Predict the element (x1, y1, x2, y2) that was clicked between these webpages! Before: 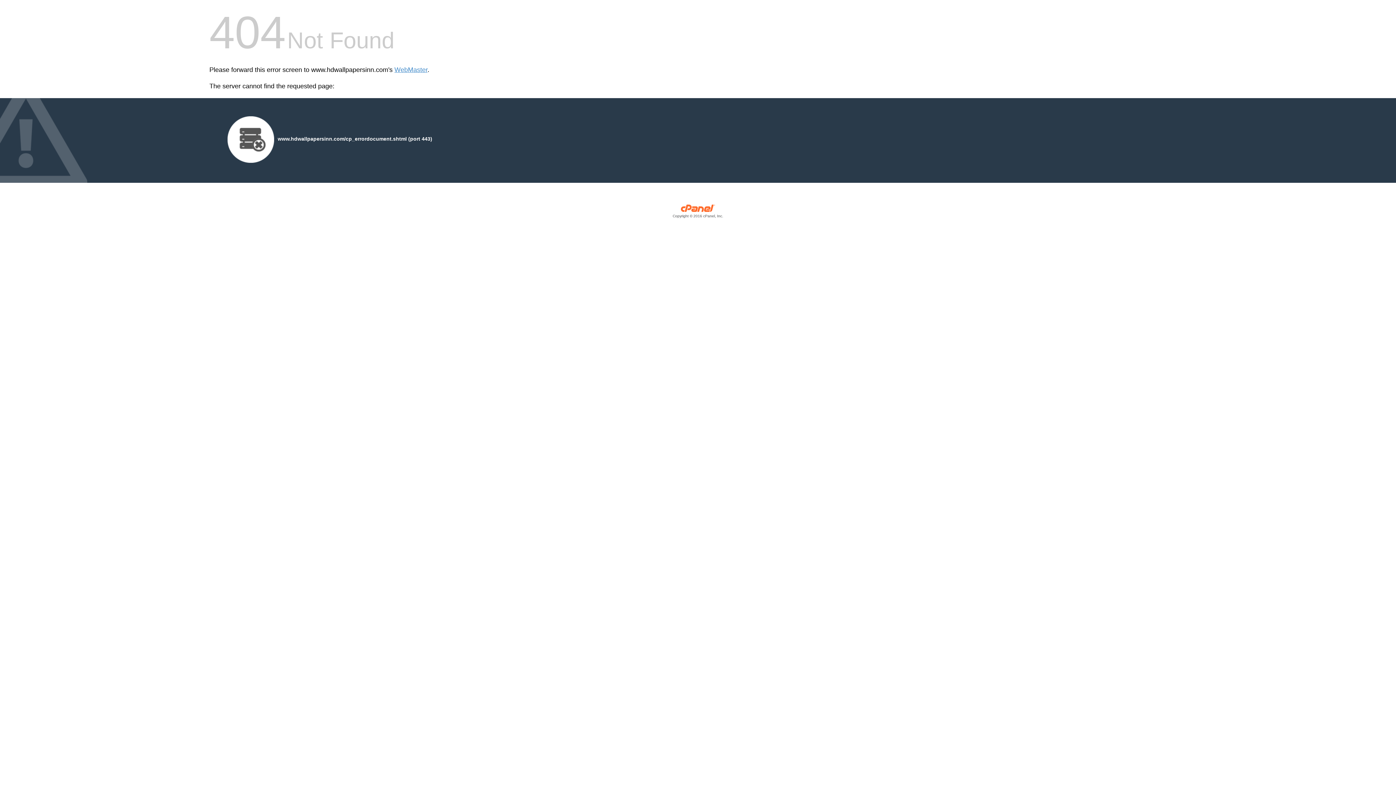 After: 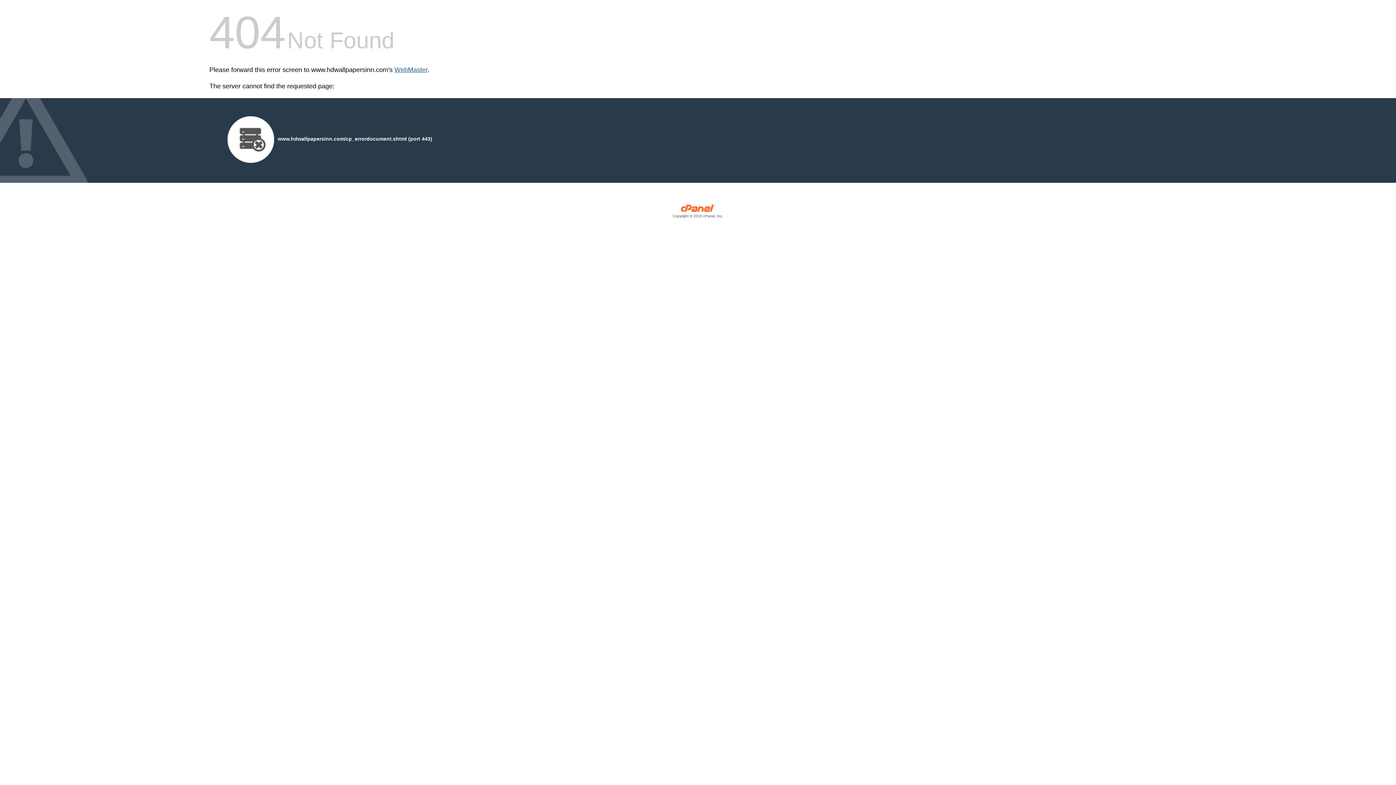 Action: bbox: (394, 66, 427, 73) label: WebMaster